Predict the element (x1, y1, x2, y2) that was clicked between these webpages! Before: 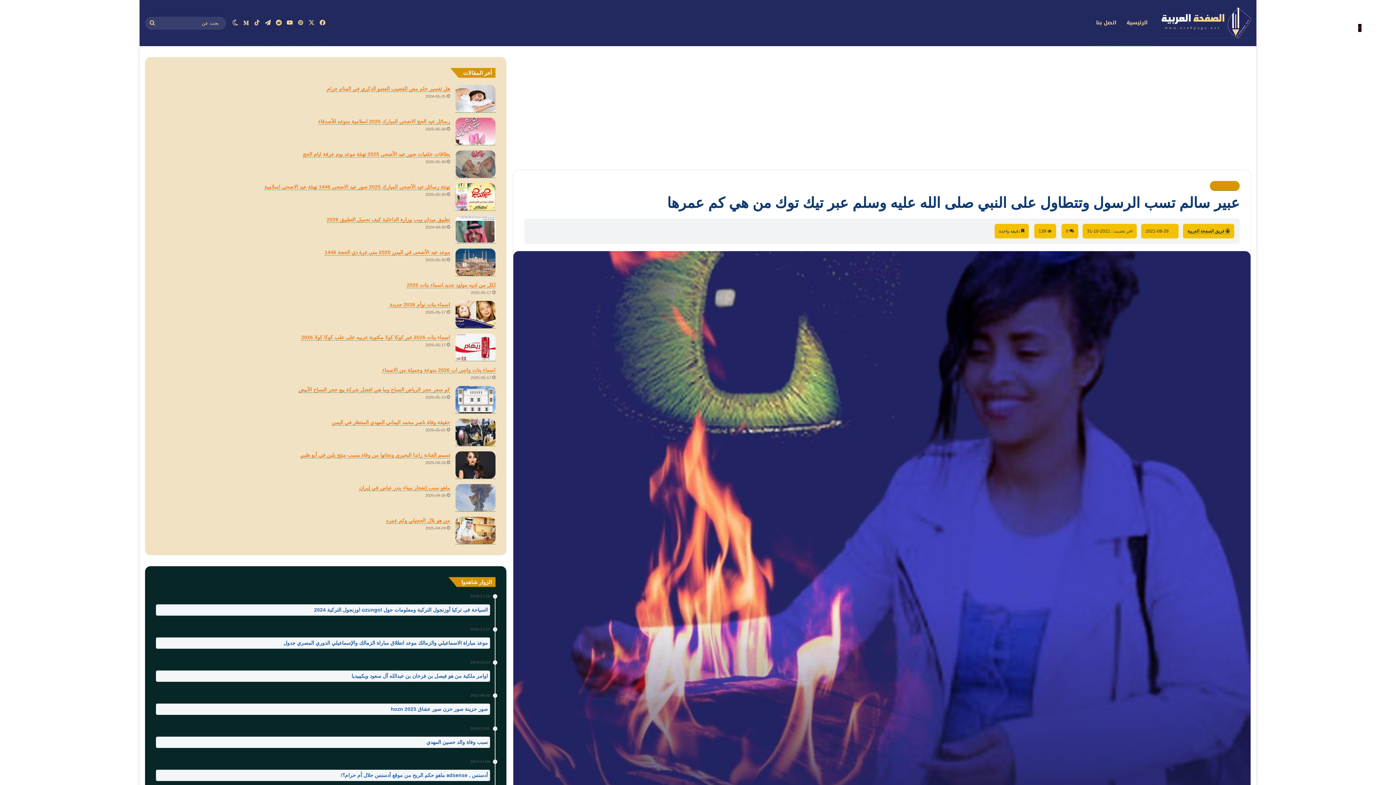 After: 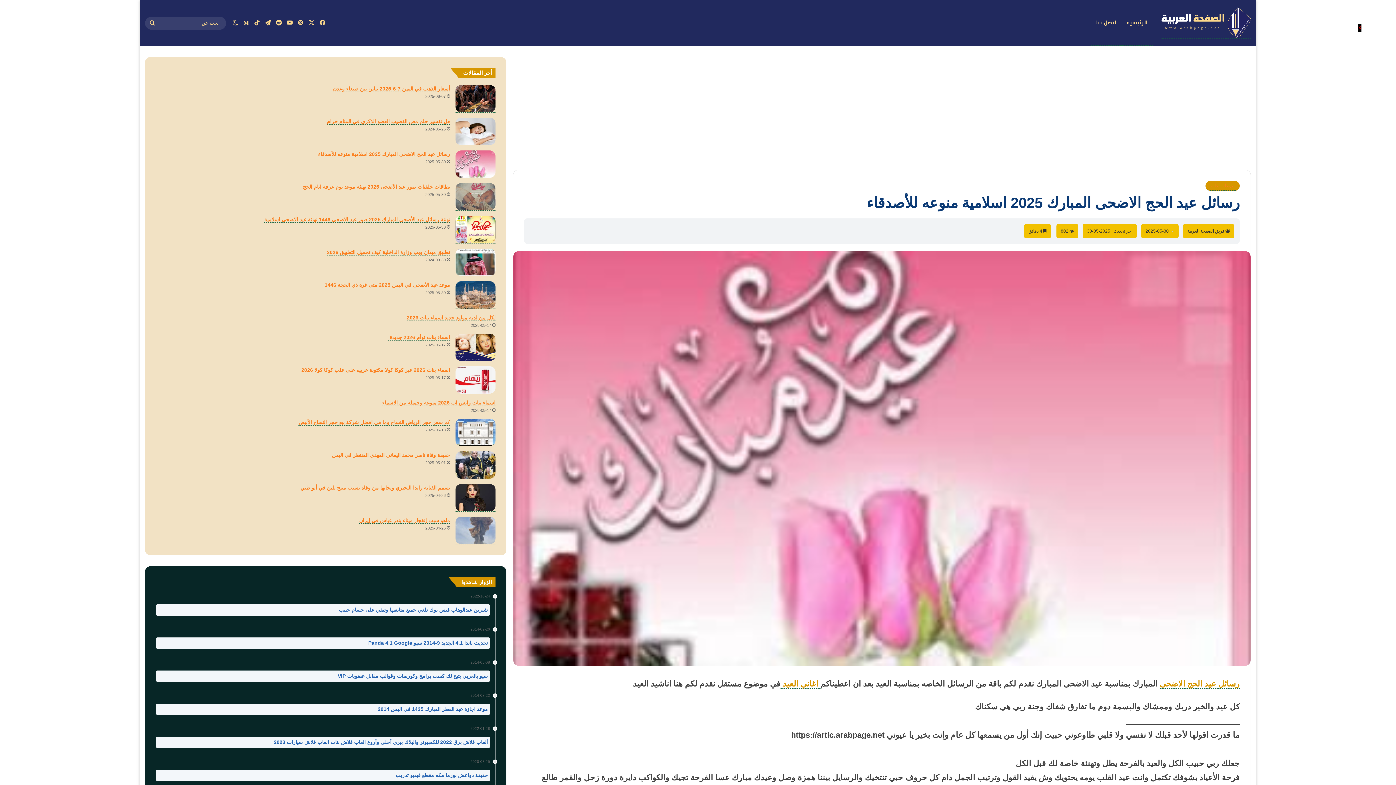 Action: bbox: (318, 118, 450, 124) label: رسائل عيد الحج الاضحى المبارك 2025 اسلامية منوعه للأصدقاء